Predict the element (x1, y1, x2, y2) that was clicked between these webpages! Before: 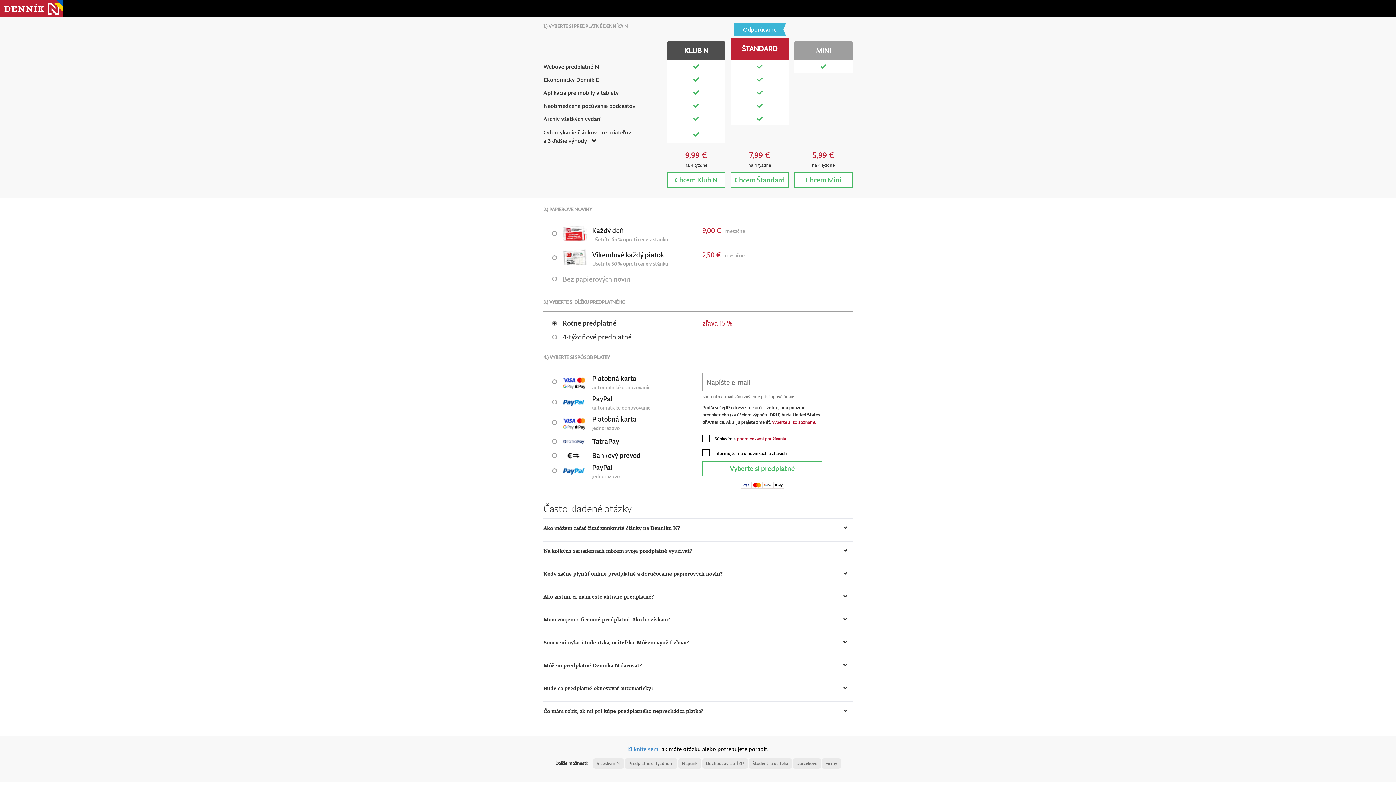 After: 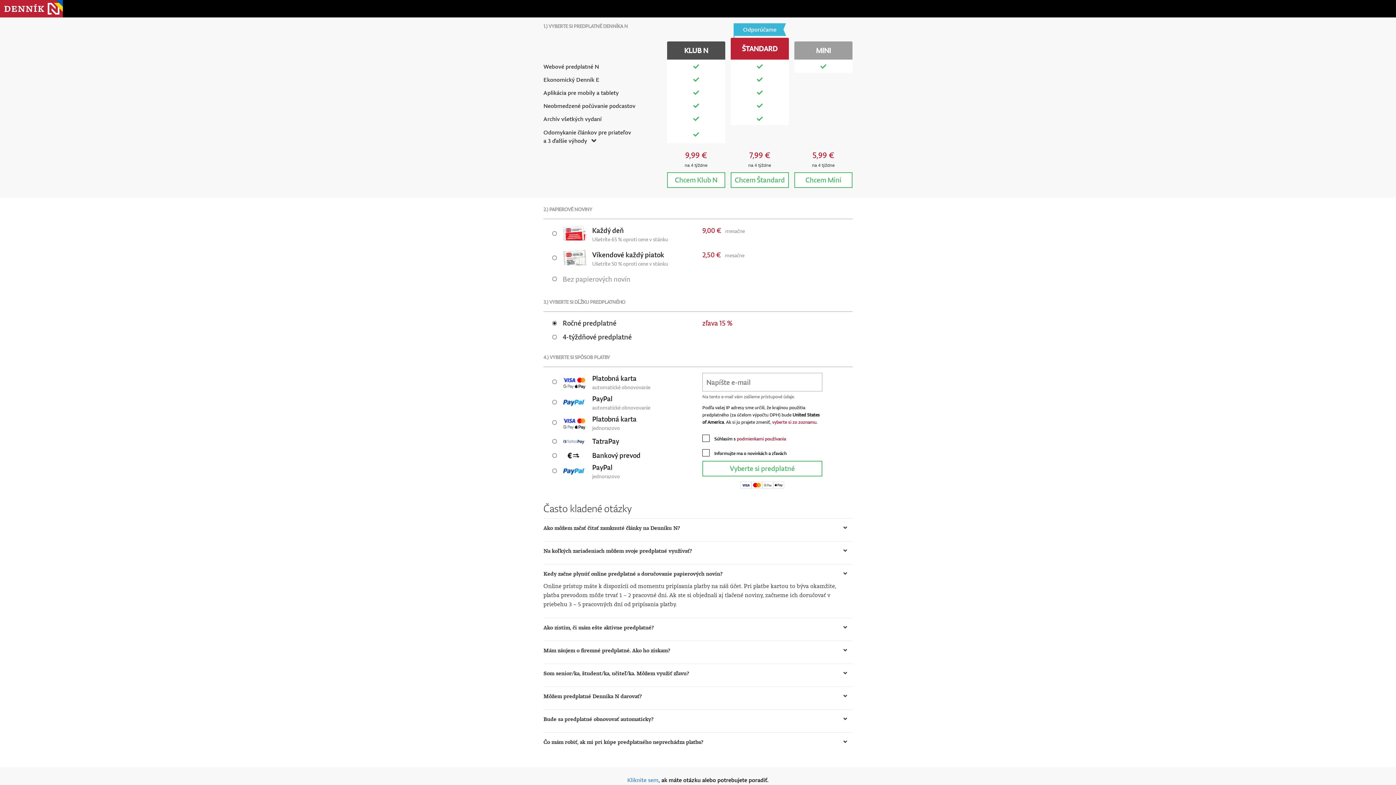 Action: label: Kedy začne plynúť online predplatné a doručovanie papierových novín? bbox: (543, 570, 852, 578)